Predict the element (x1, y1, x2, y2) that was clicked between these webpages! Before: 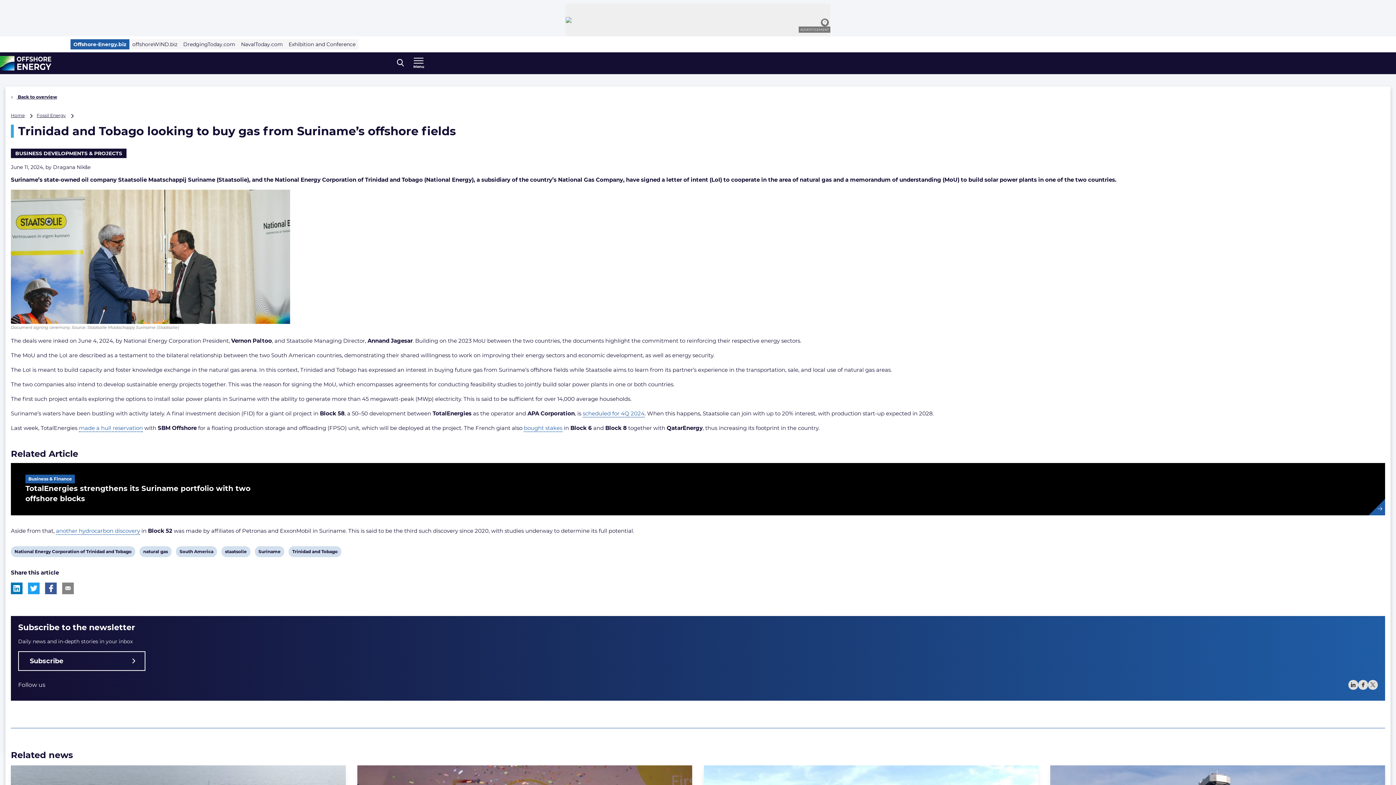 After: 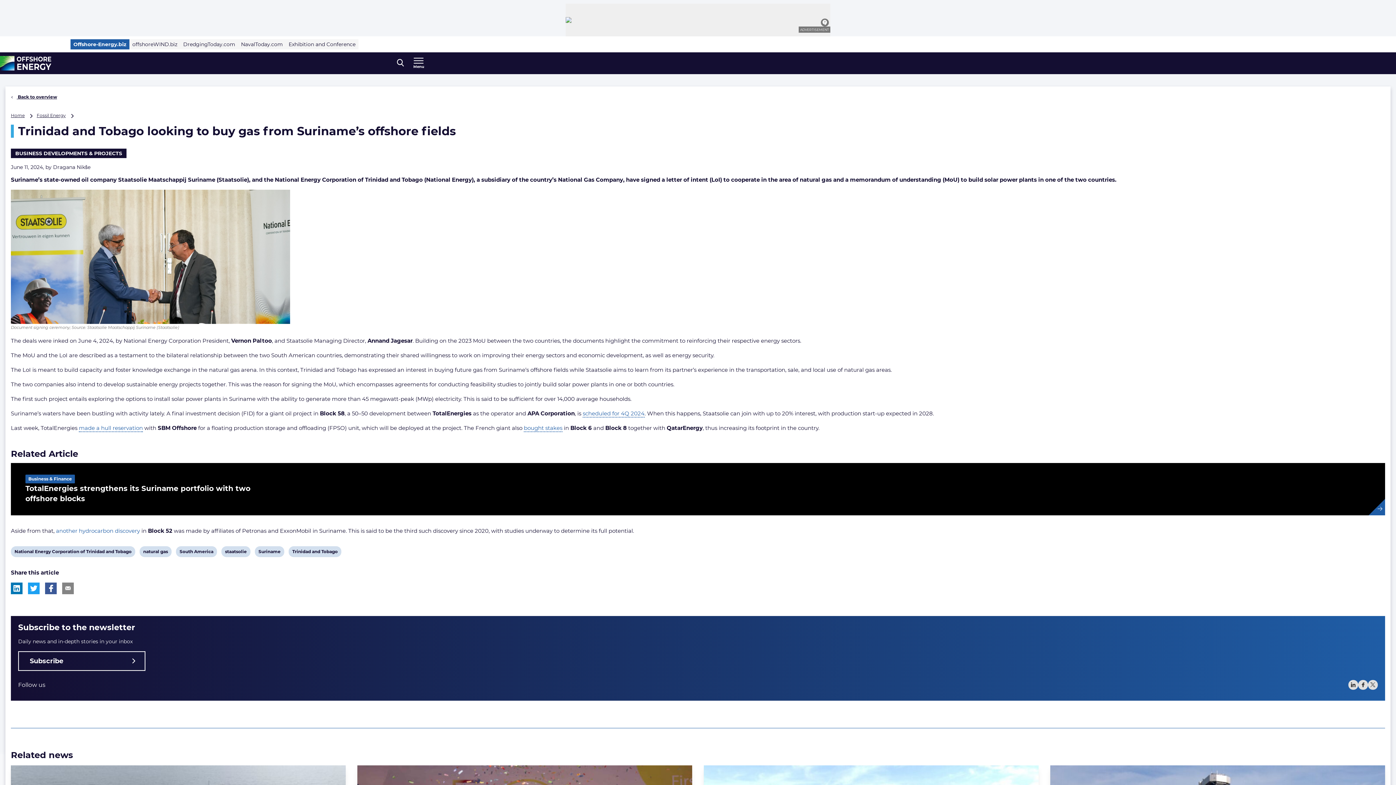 Action: bbox: (56, 527, 140, 535) label: another hydrocarbon discovery